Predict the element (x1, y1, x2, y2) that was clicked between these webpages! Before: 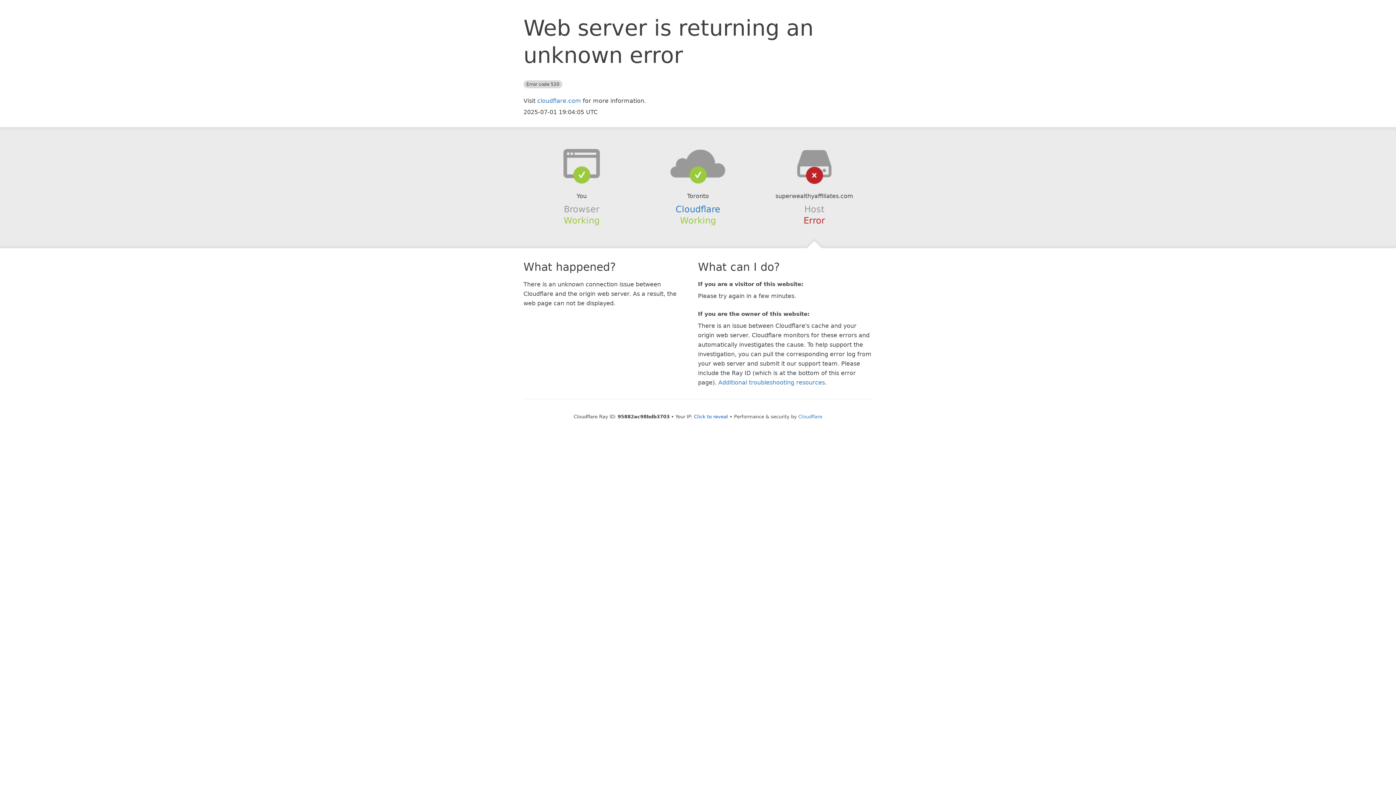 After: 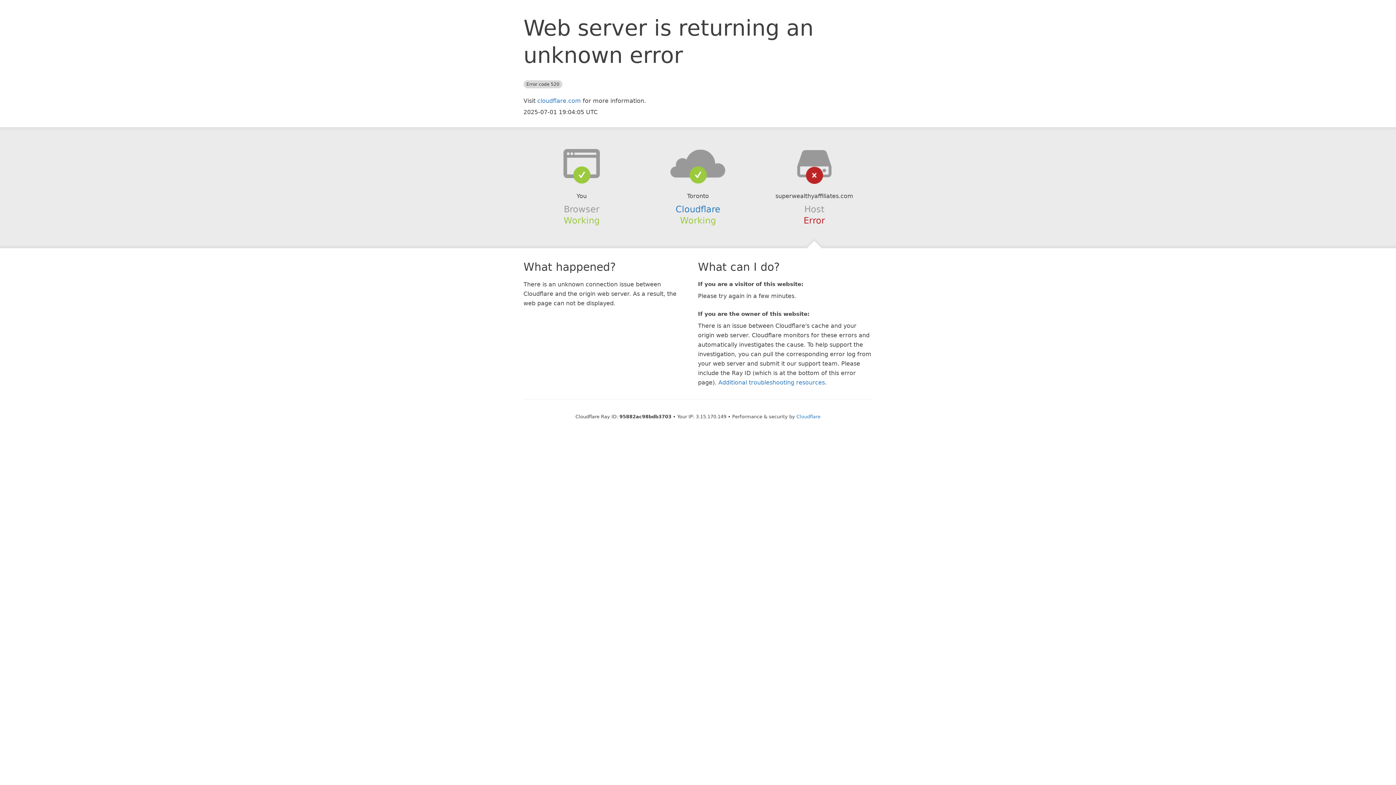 Action: bbox: (694, 414, 728, 419) label: Click to reveal